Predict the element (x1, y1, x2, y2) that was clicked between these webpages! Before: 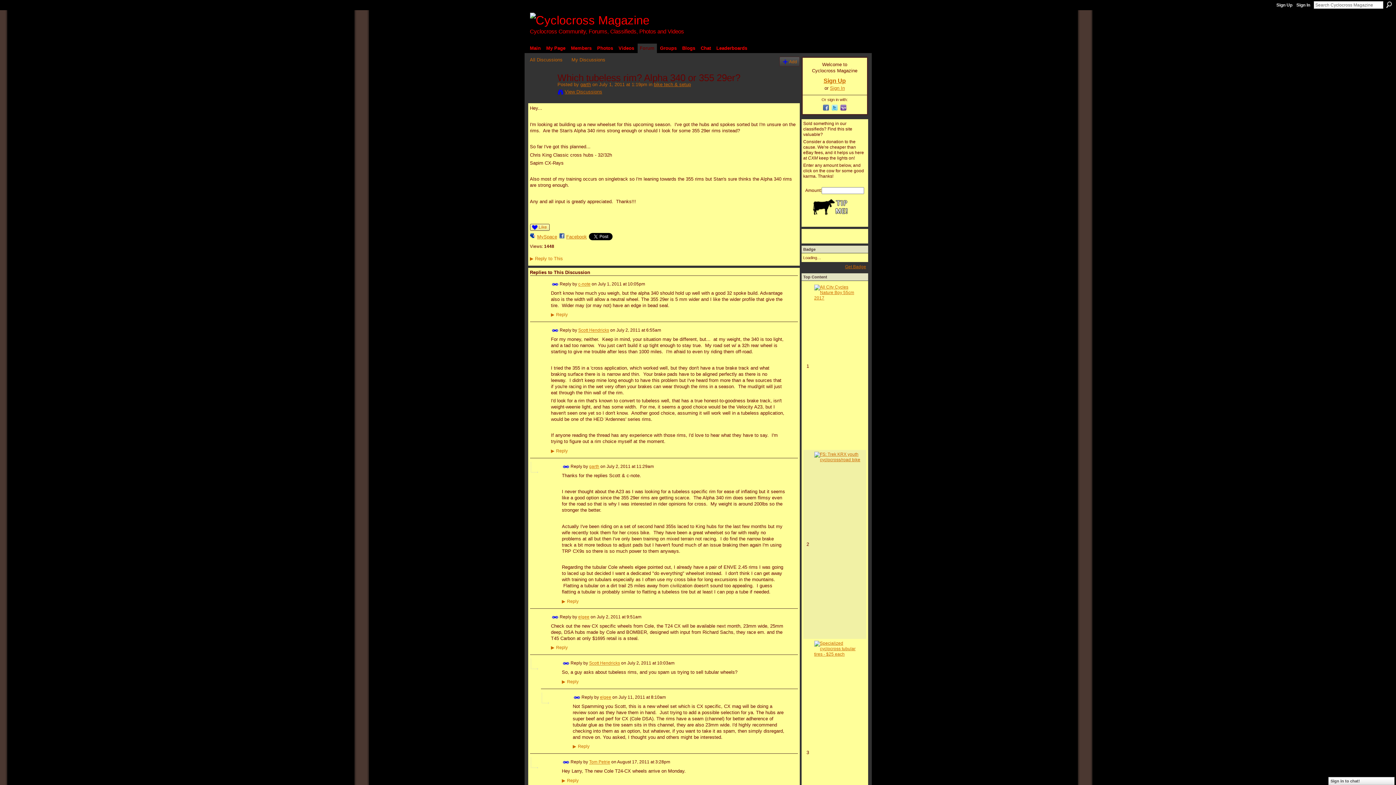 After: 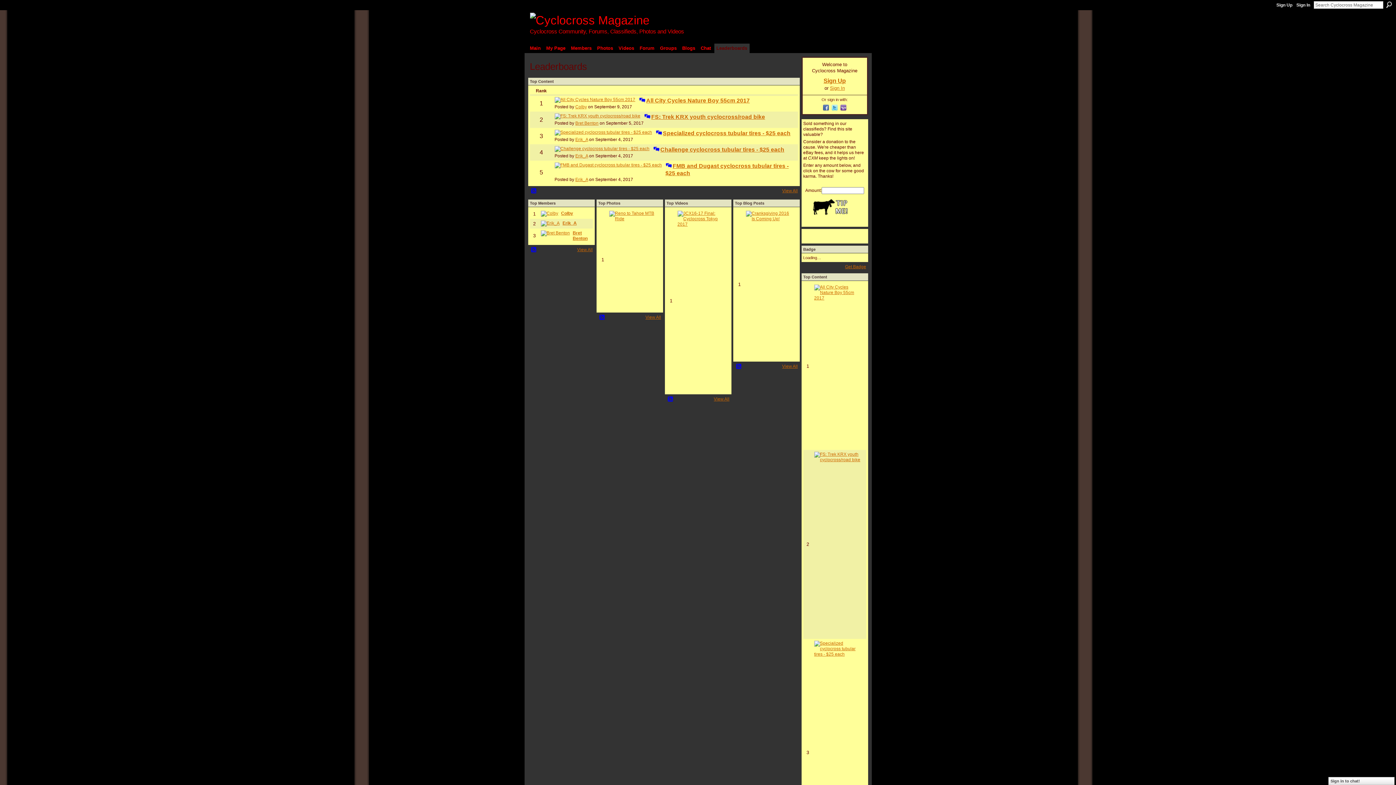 Action: label: Leaderboards bbox: (714, 43, 749, 52)